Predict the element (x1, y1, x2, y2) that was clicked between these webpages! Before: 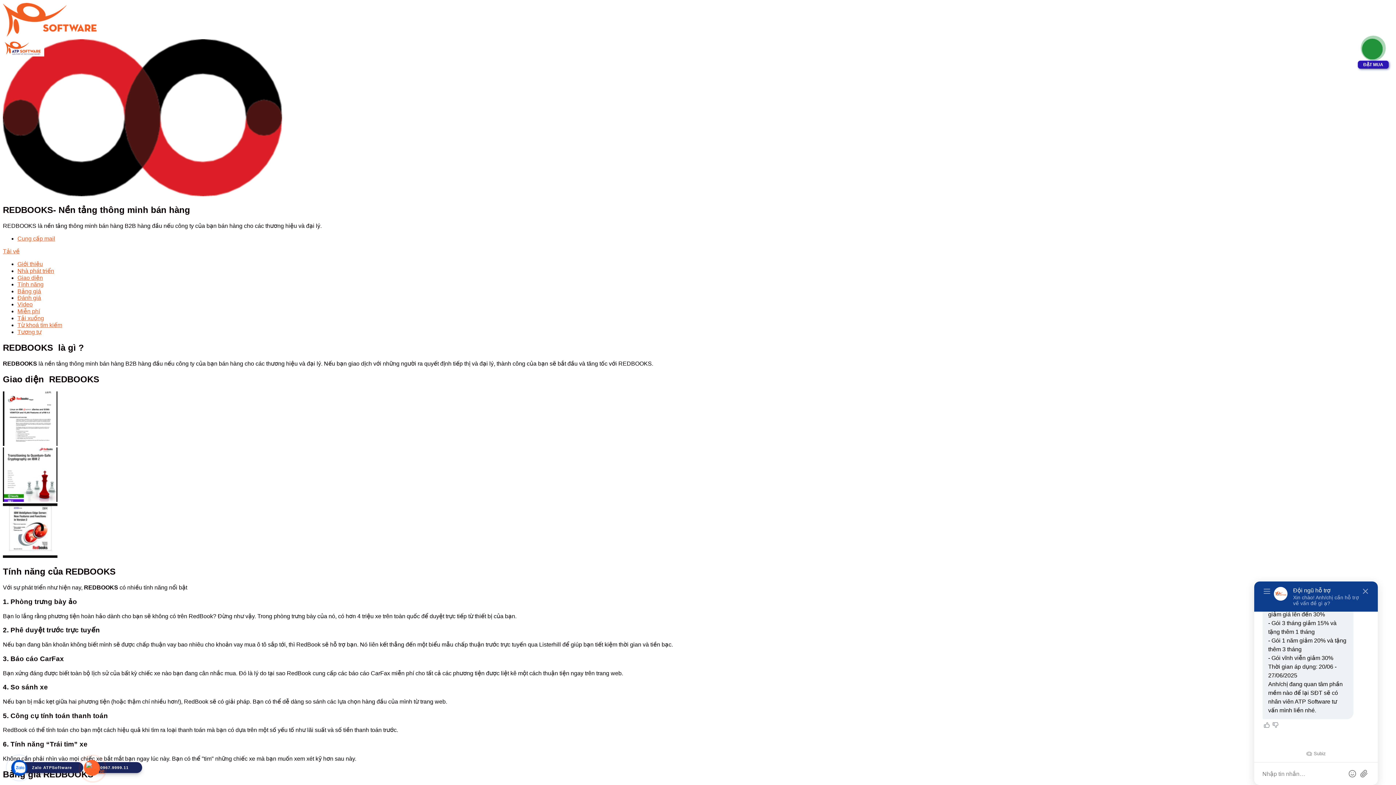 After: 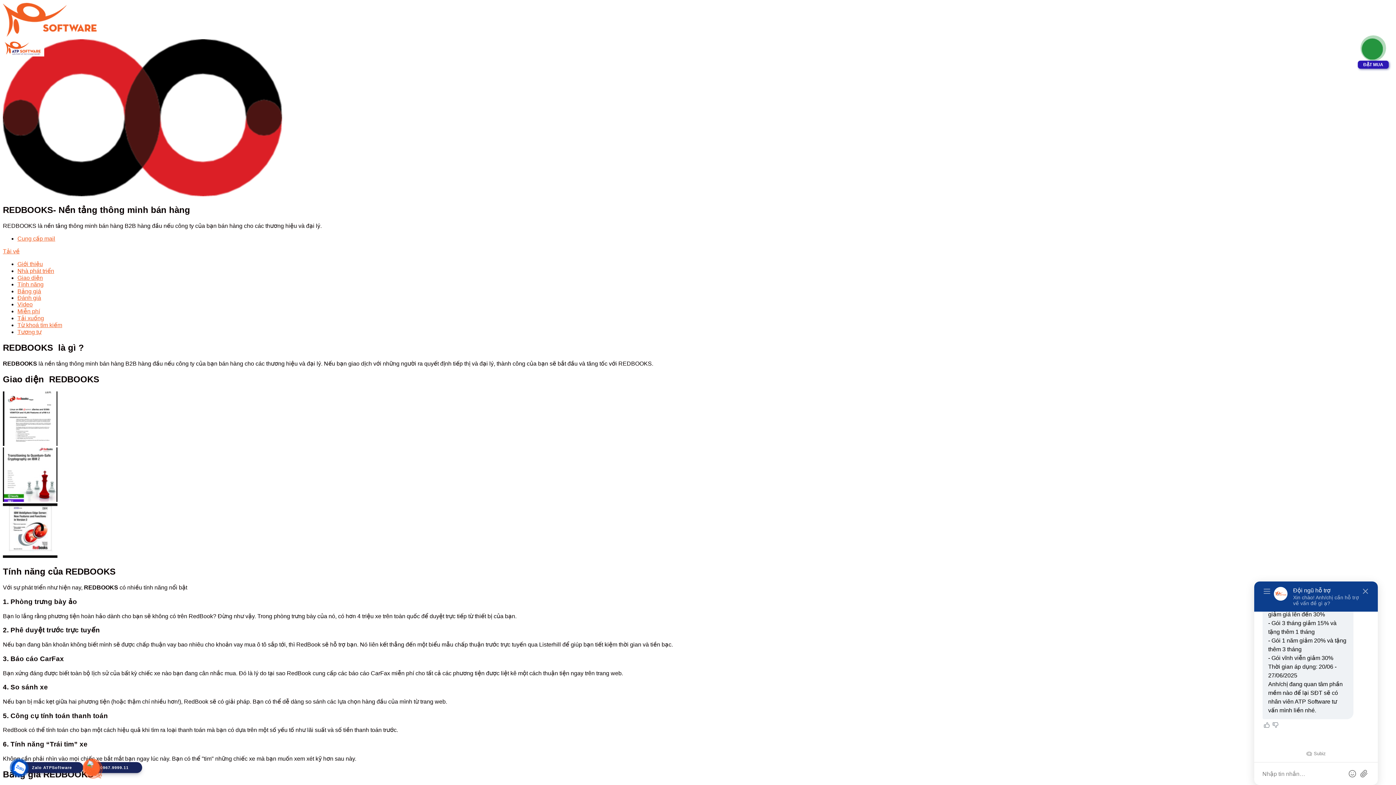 Action: bbox: (17, 267, 54, 274) label: Nhà phát triển